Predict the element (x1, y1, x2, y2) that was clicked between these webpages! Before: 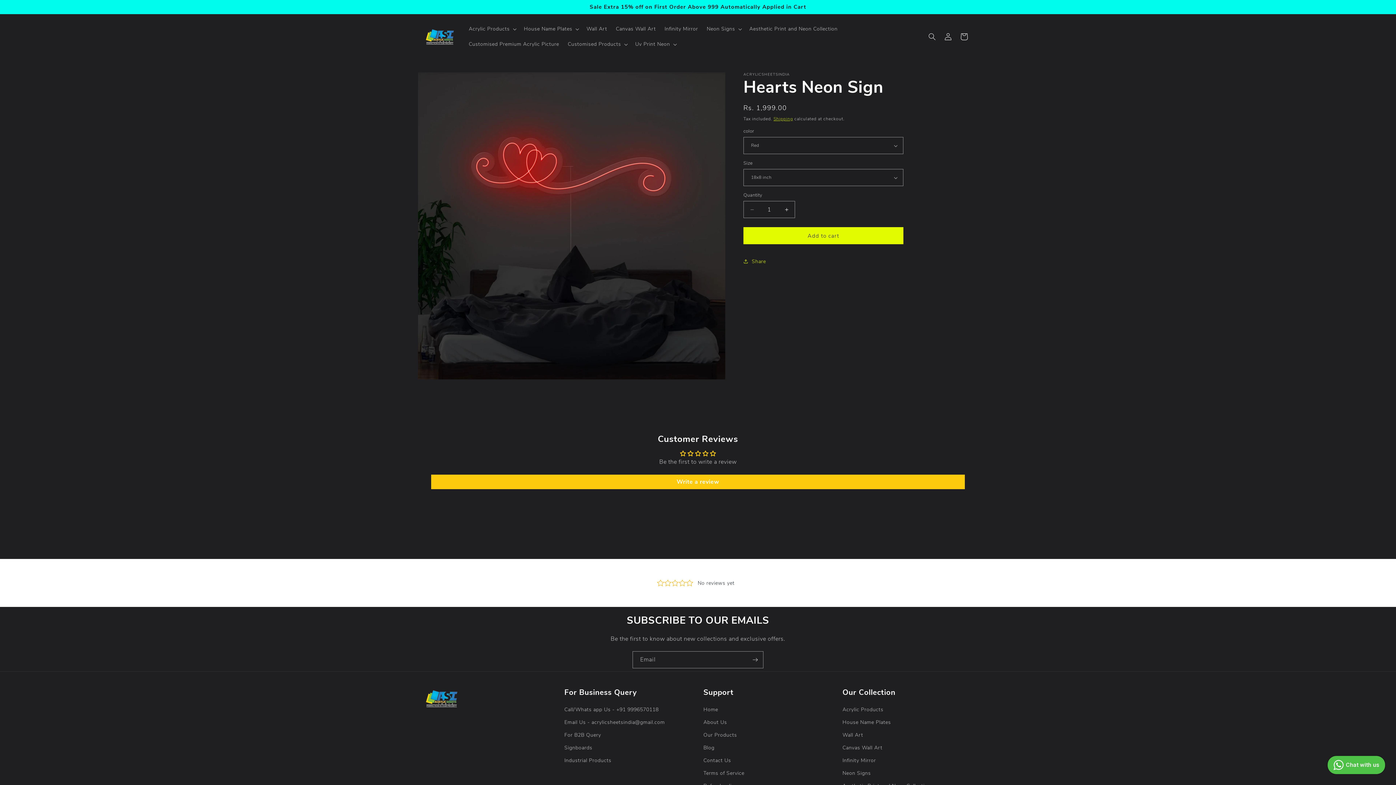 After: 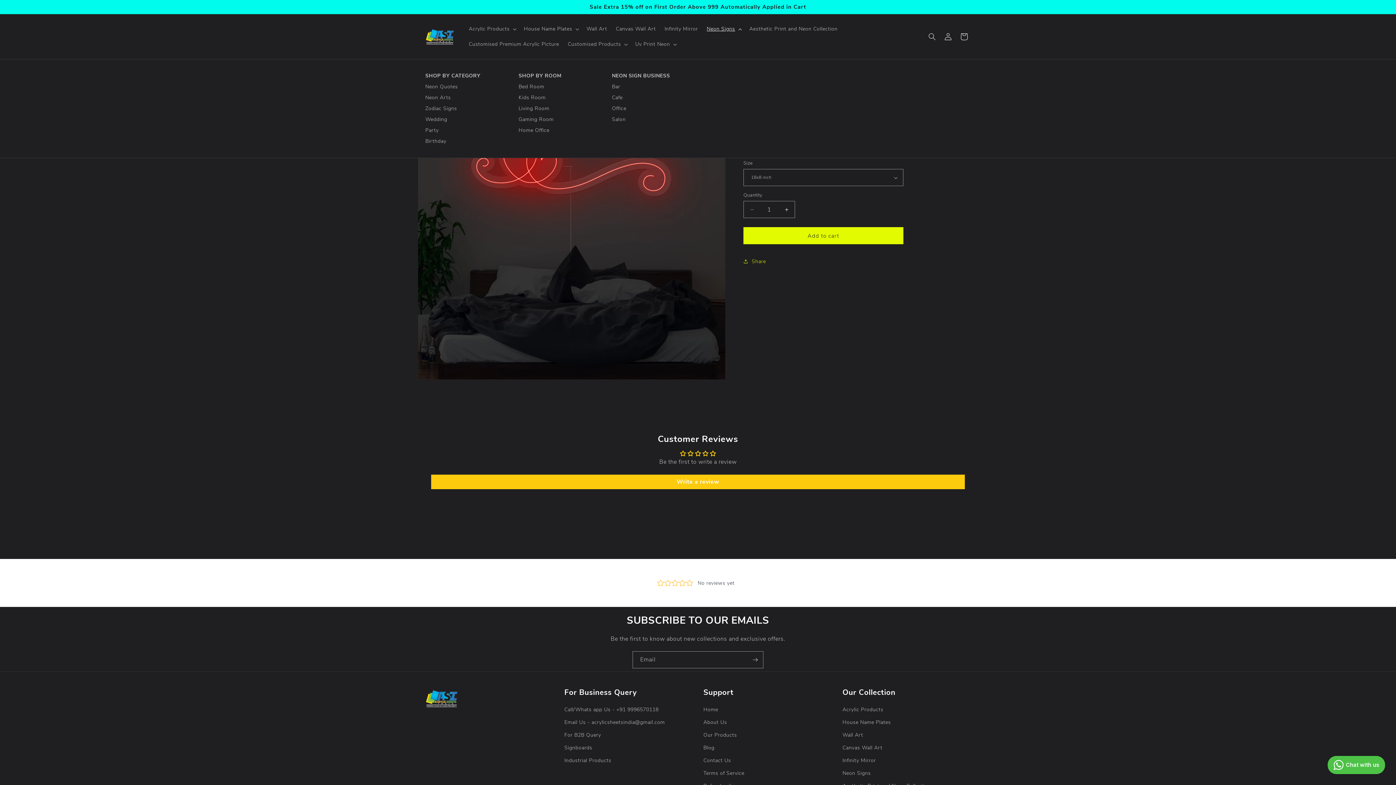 Action: bbox: (702, 21, 745, 36) label: Neon Signs